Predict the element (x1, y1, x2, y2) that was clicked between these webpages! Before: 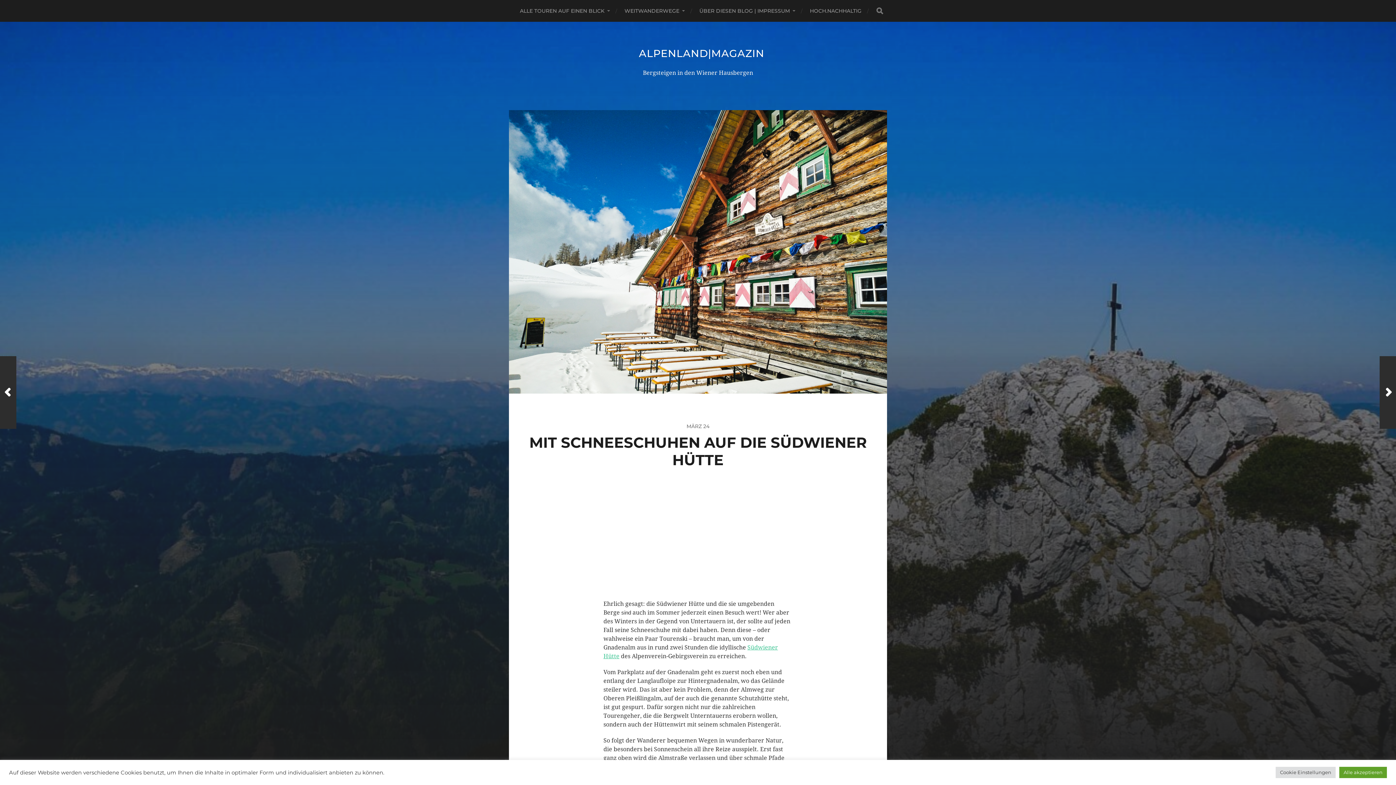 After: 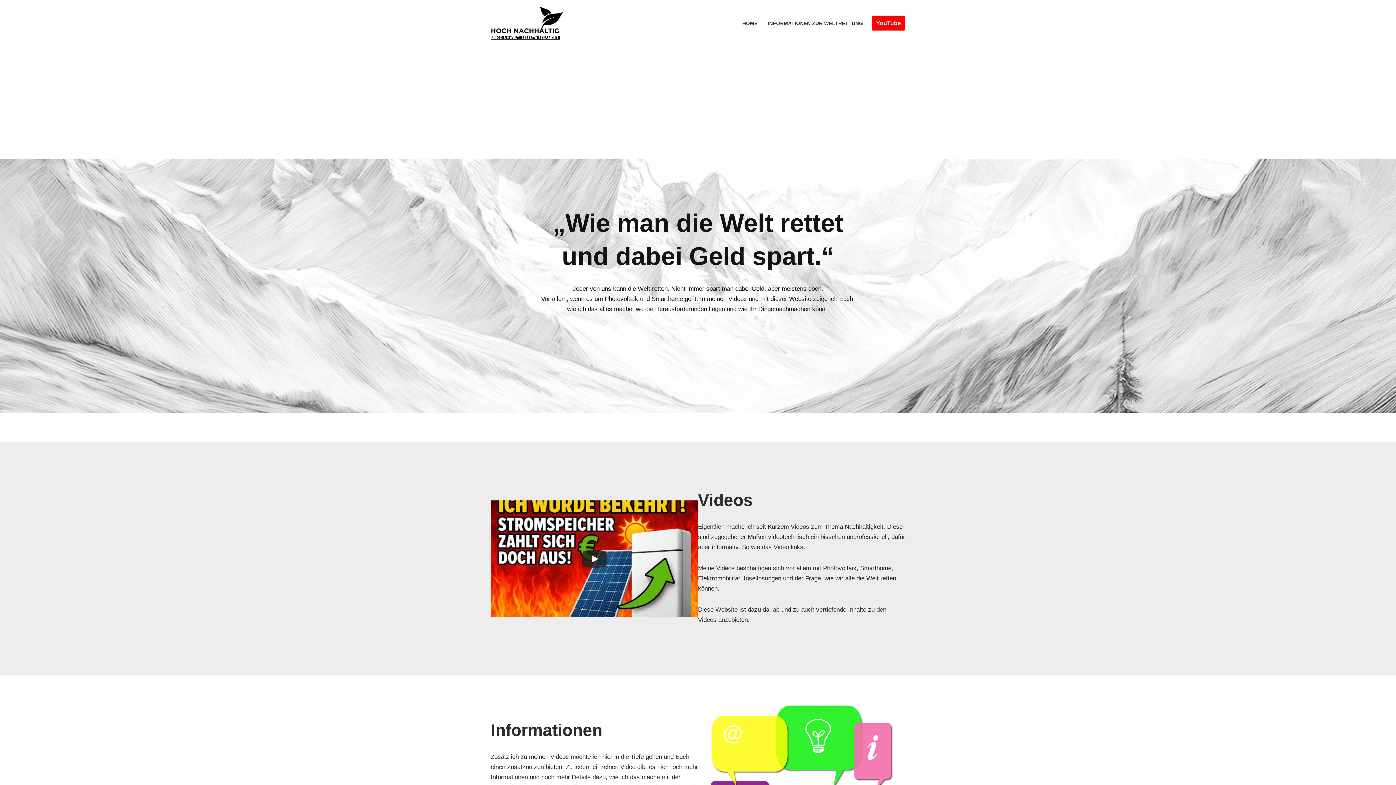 Action: label: HOCH.NACHHALTIG bbox: (810, 0, 861, 21)